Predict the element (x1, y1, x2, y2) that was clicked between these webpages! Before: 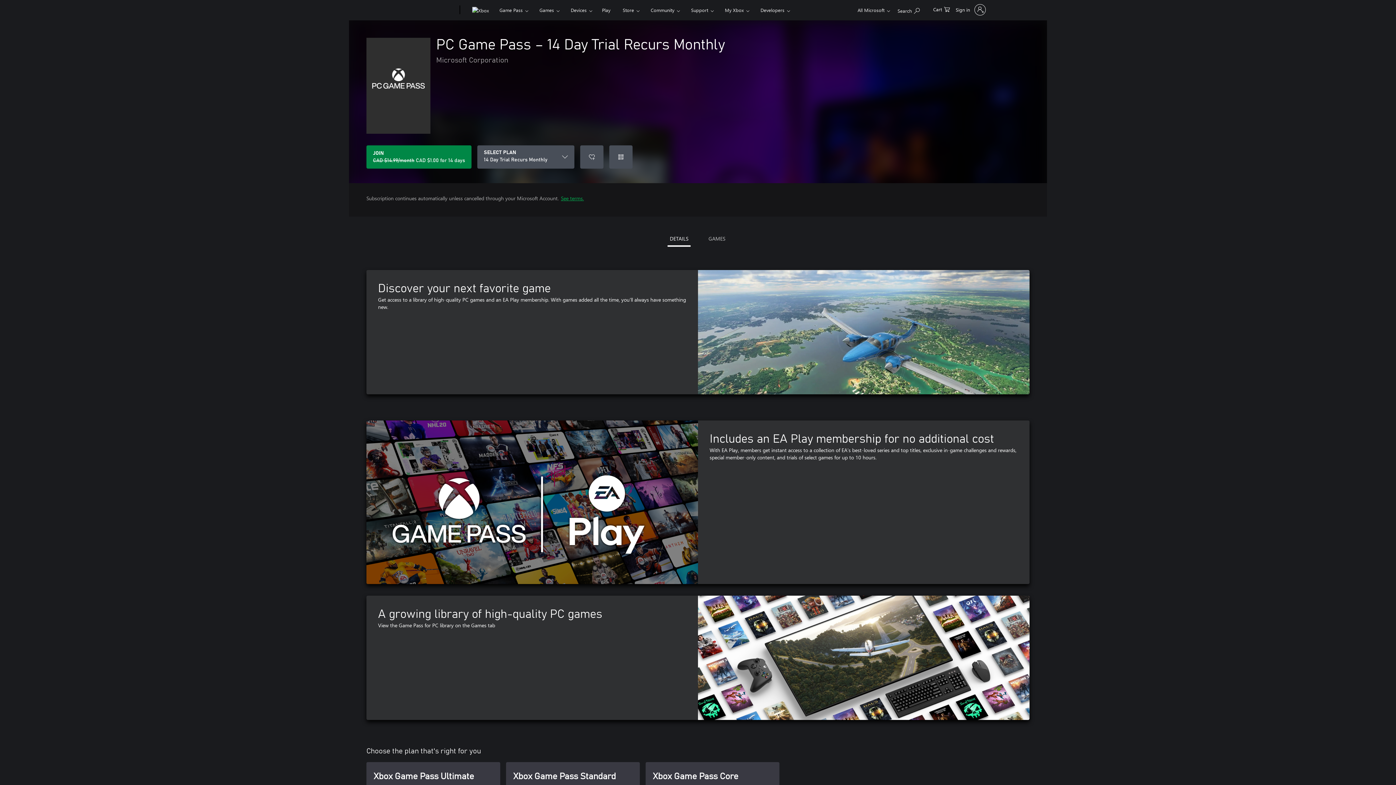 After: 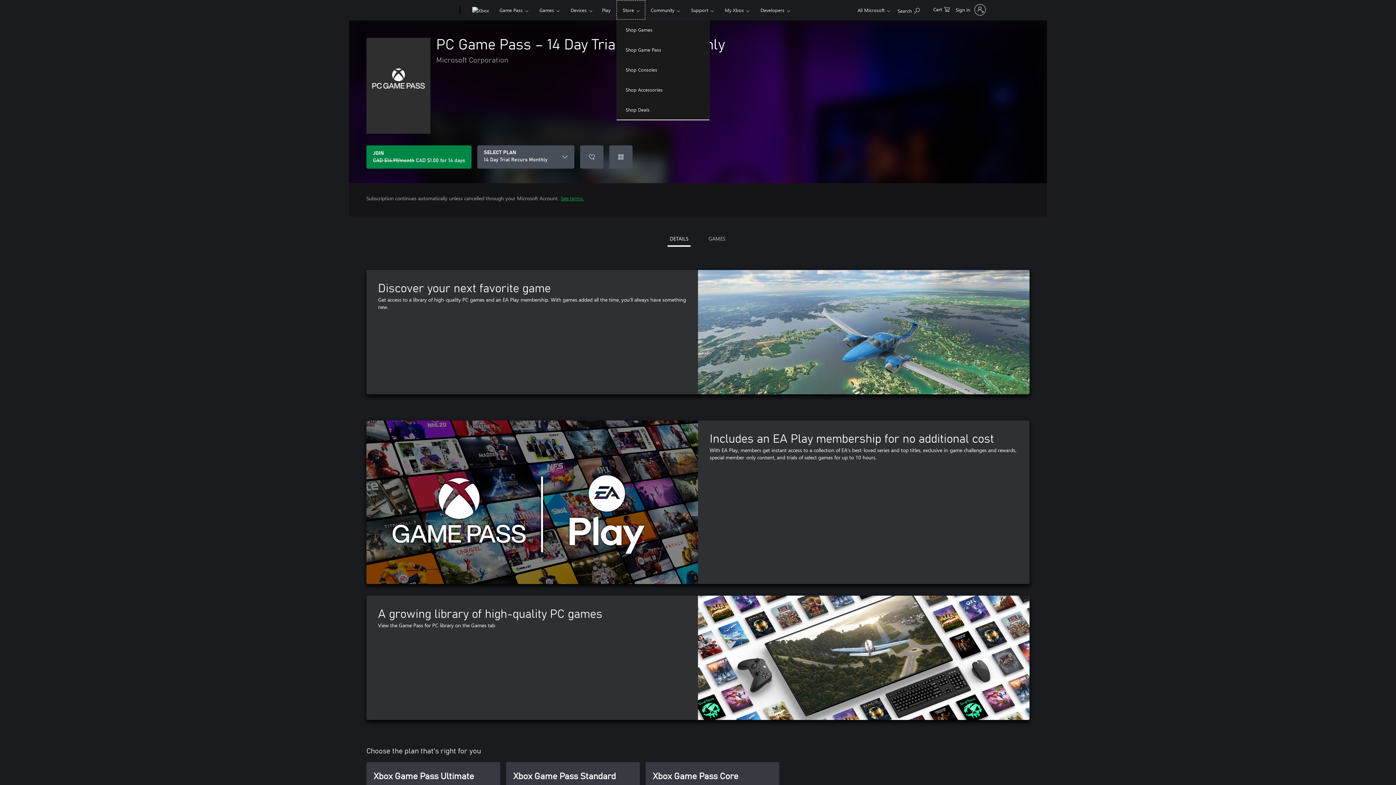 Action: bbox: (616, 0, 645, 19) label: Store